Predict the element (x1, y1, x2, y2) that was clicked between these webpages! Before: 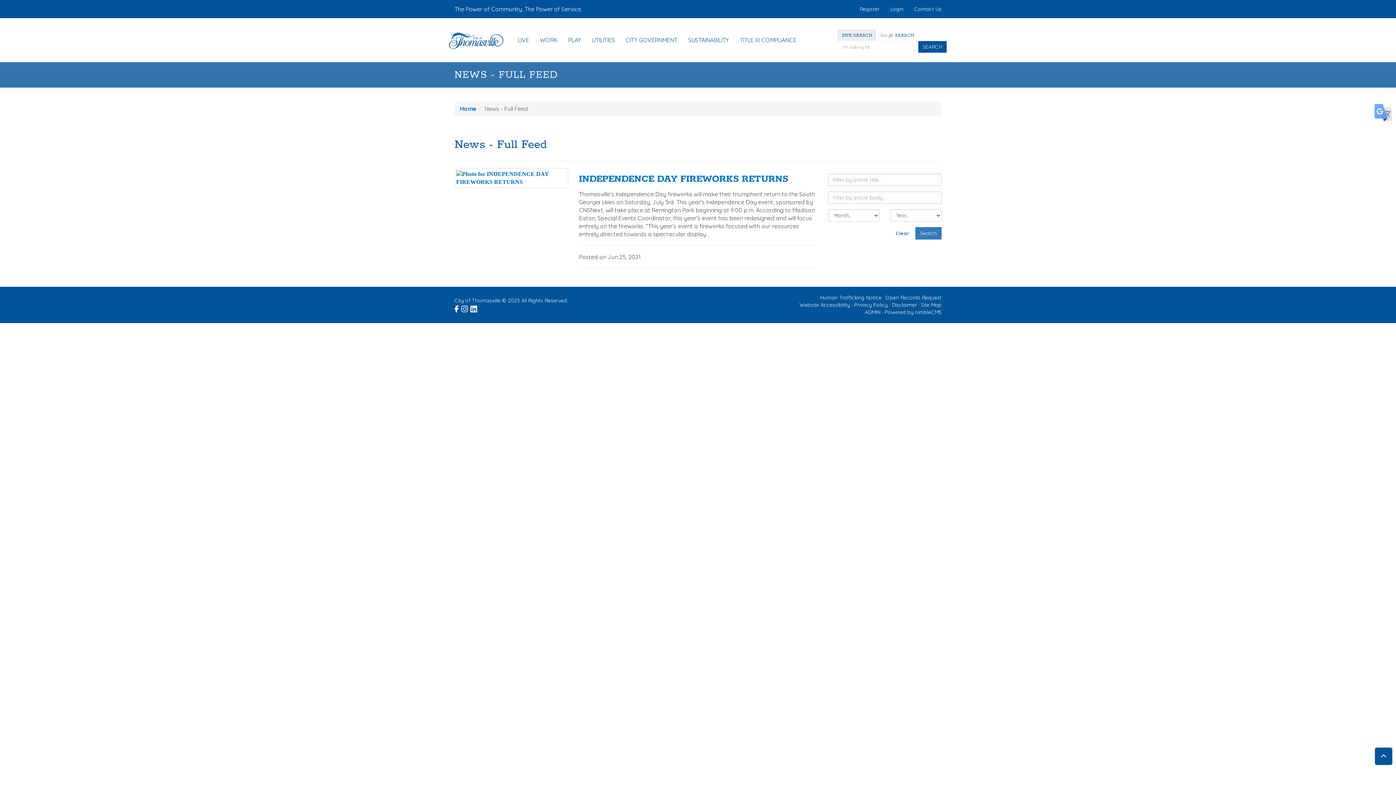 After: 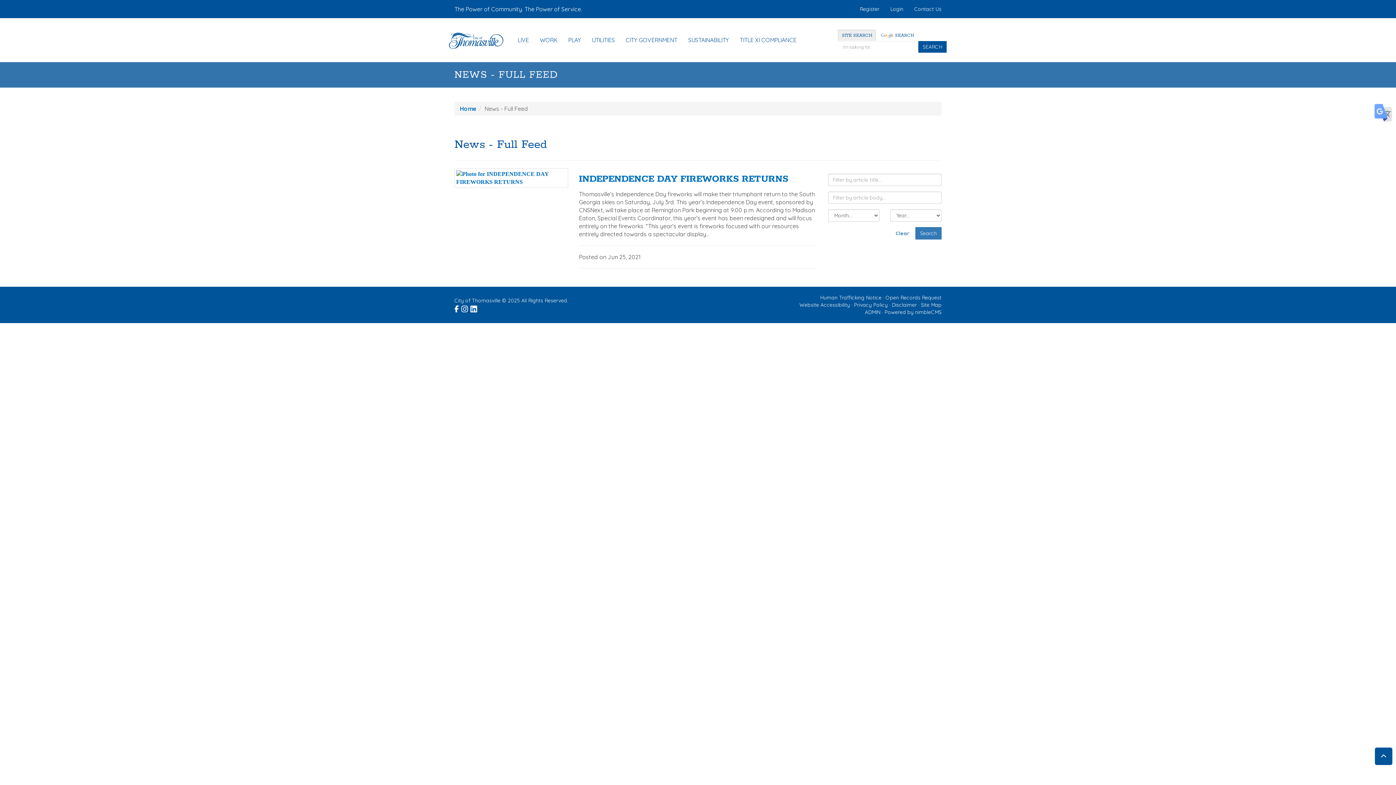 Action: label: Click to visit our LinkedIn Page bbox: (470, 304, 478, 311)